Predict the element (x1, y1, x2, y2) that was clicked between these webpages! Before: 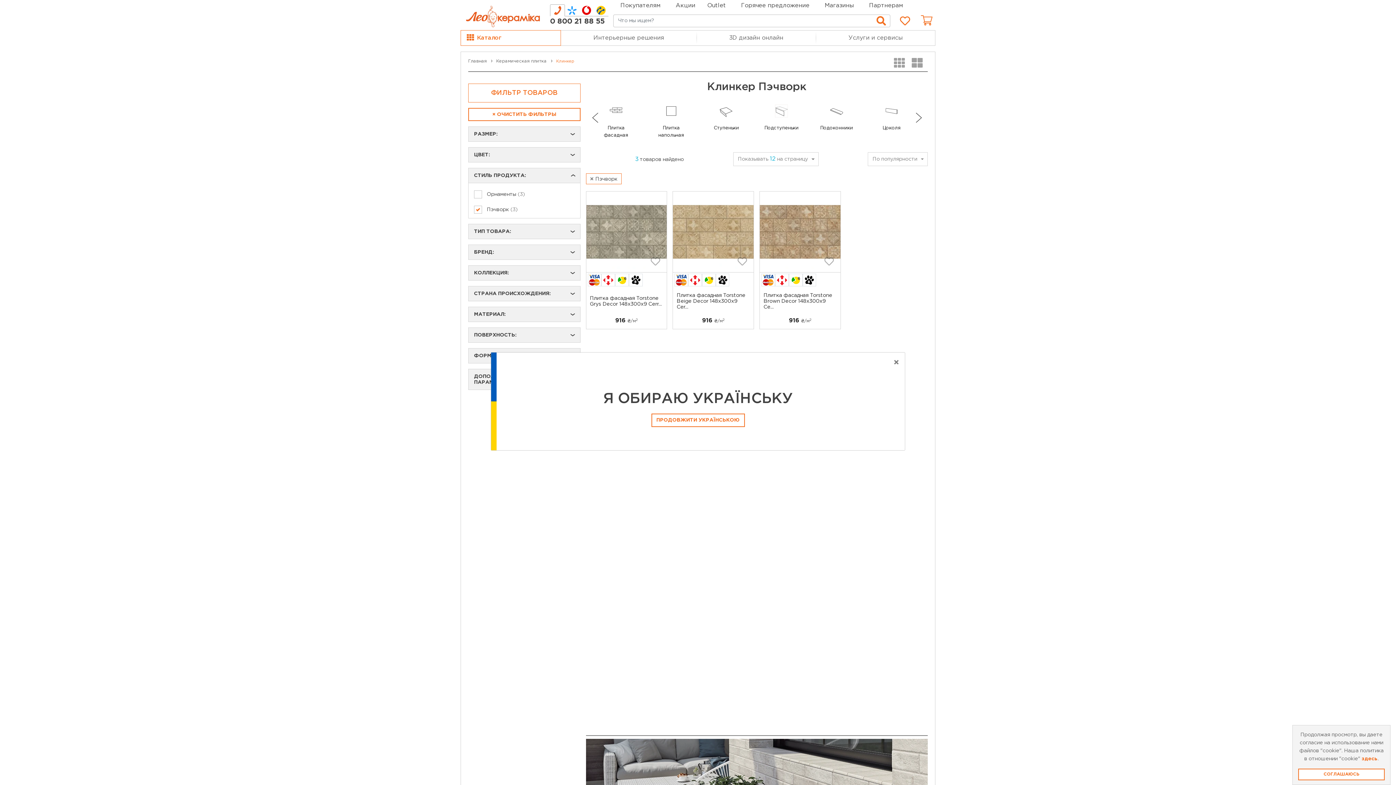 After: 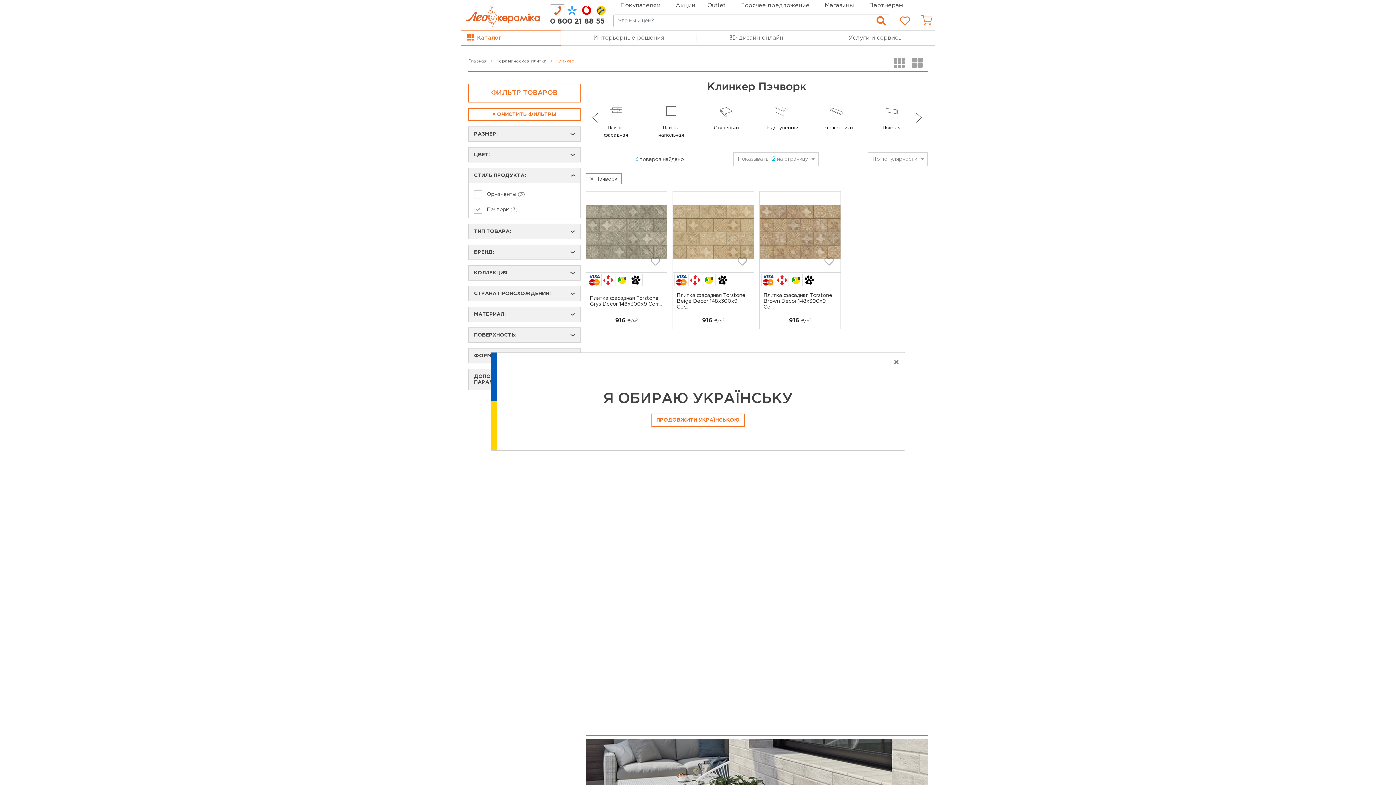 Action: label: СОГЛАШАЮСЬ bbox: (1298, 769, 1385, 780)